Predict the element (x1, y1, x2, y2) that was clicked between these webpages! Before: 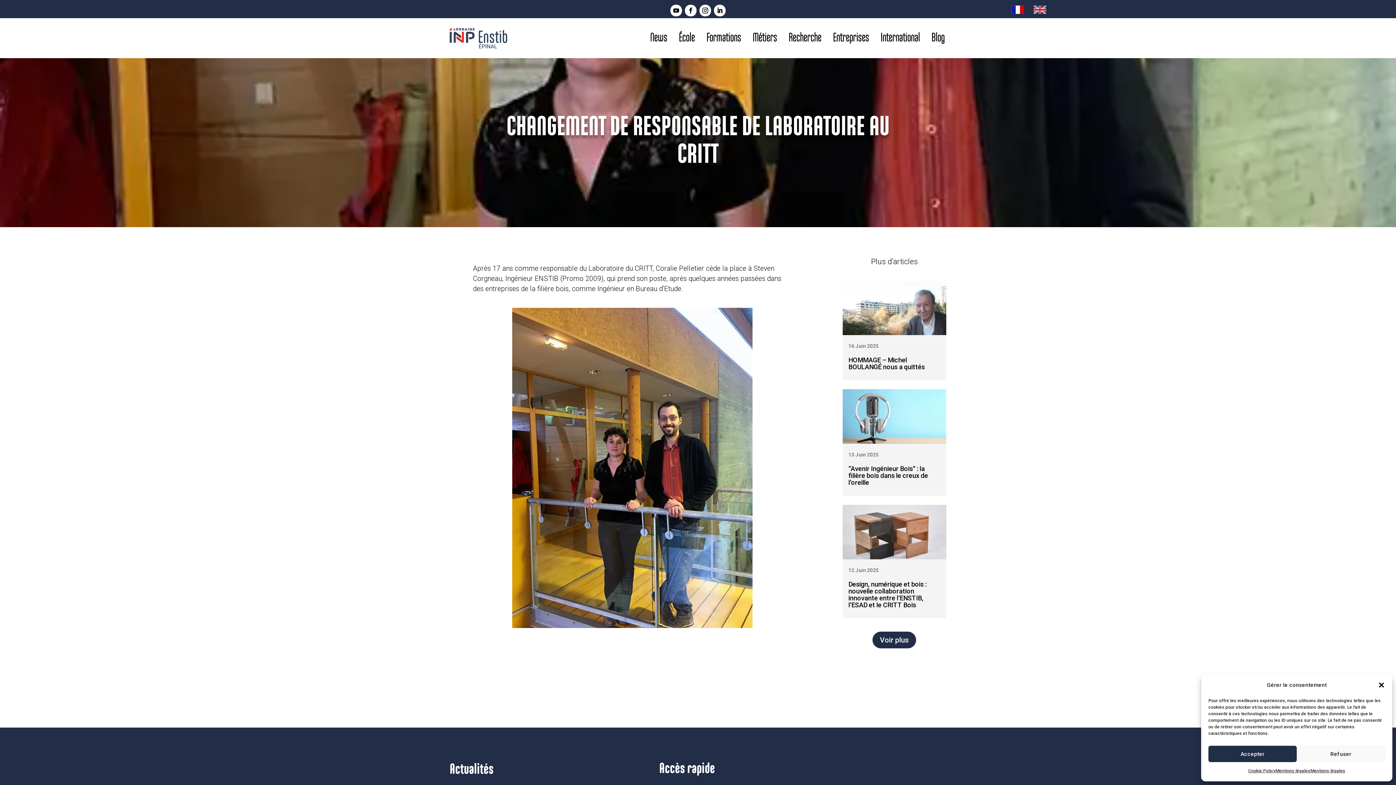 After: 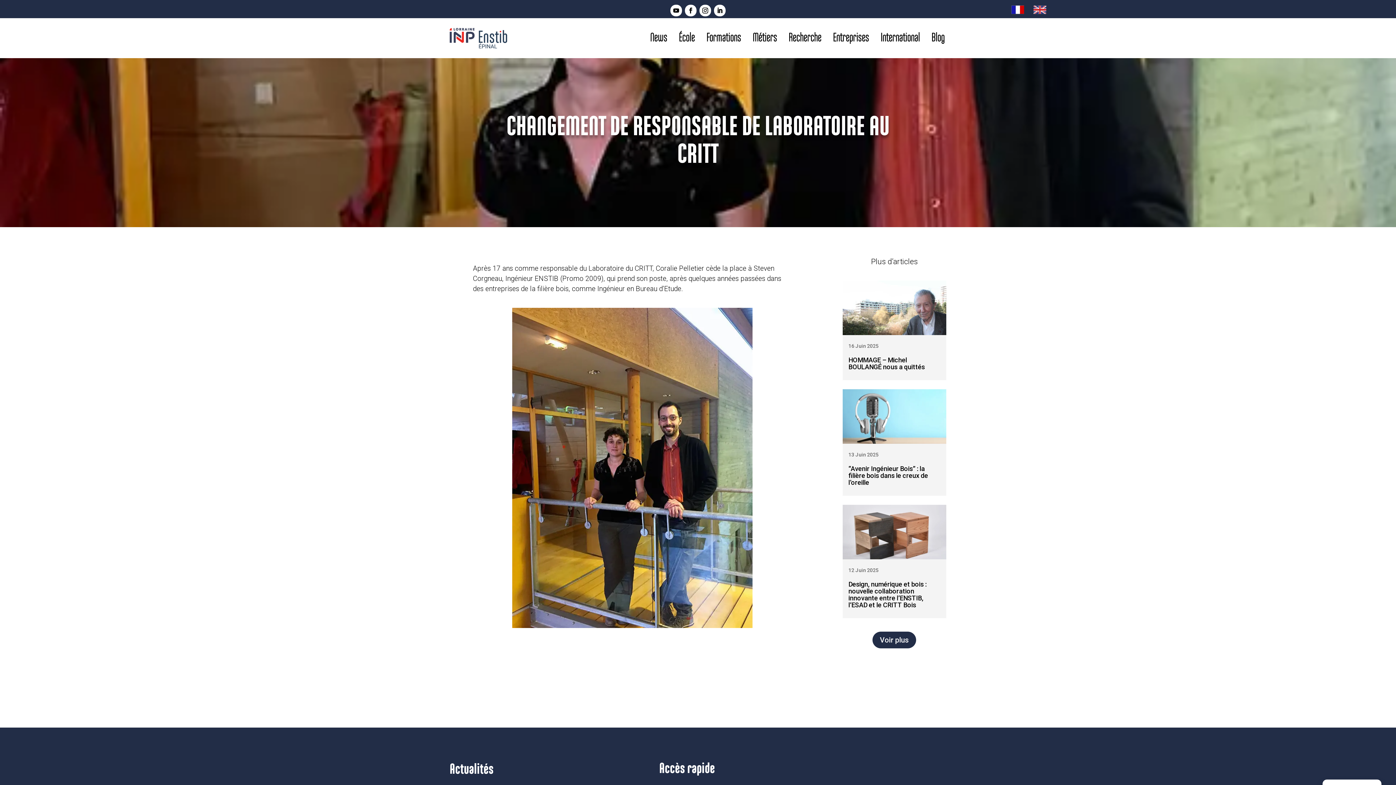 Action: label: Fermer la boîte de dialogue bbox: (1378, 681, 1385, 689)